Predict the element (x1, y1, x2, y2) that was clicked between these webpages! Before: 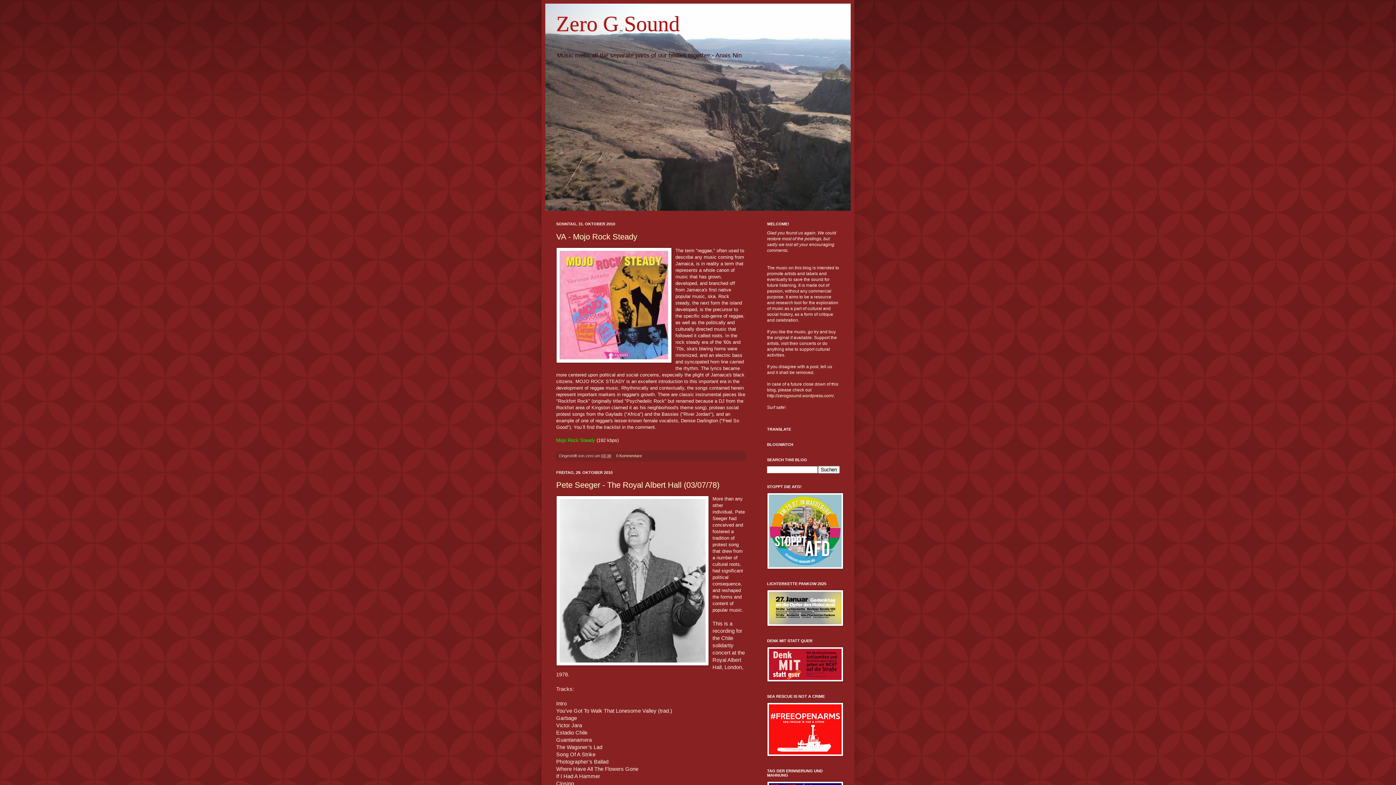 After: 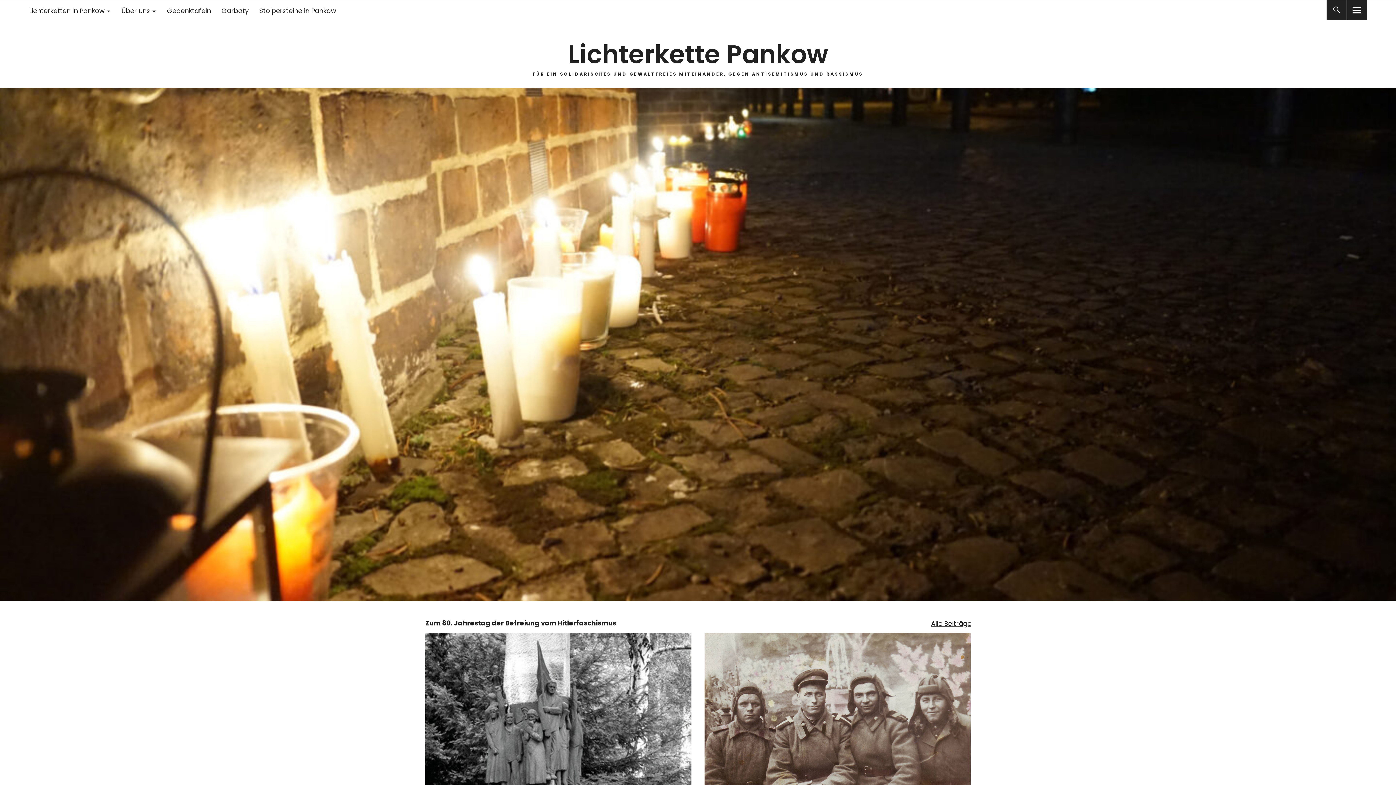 Action: bbox: (767, 622, 843, 627)